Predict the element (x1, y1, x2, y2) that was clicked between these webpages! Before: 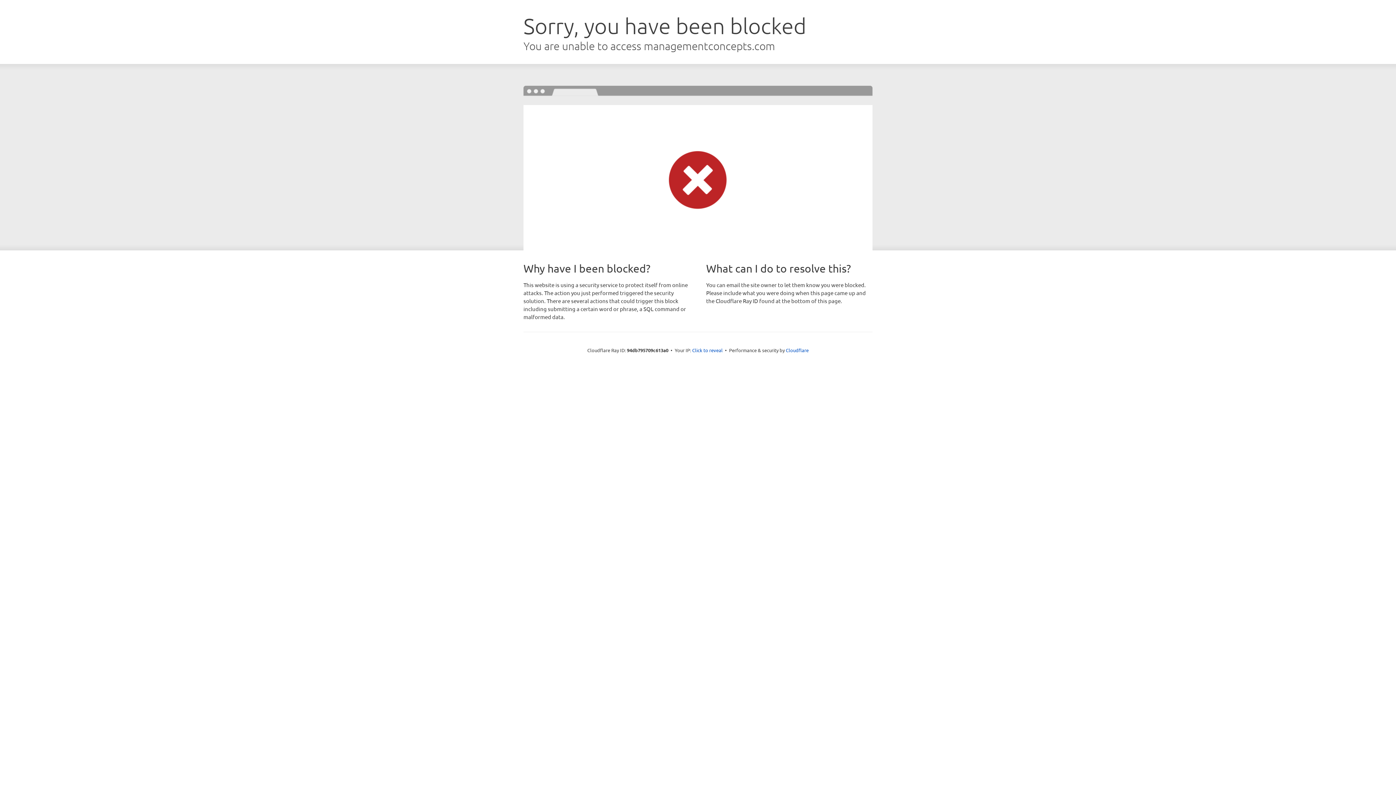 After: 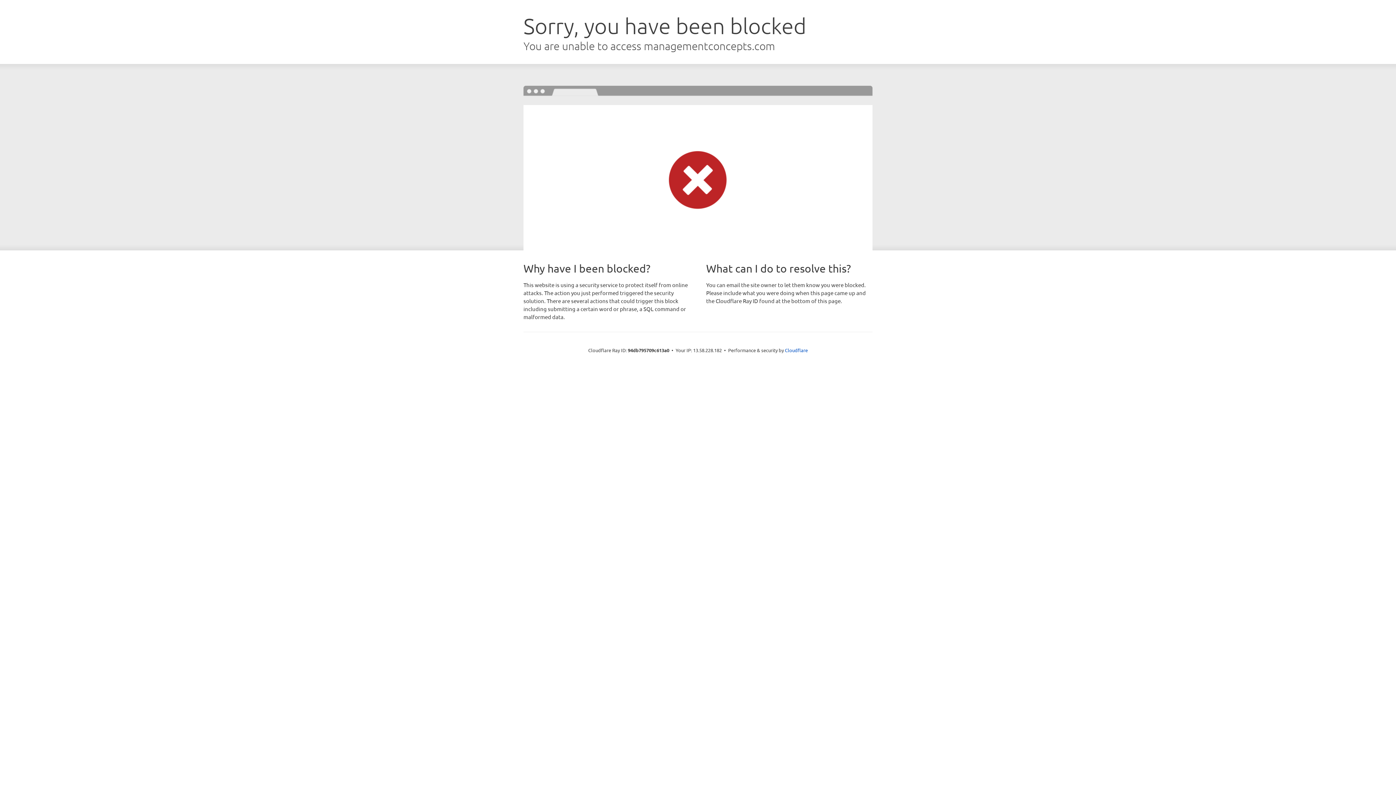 Action: label: Click to reveal bbox: (692, 346, 722, 353)